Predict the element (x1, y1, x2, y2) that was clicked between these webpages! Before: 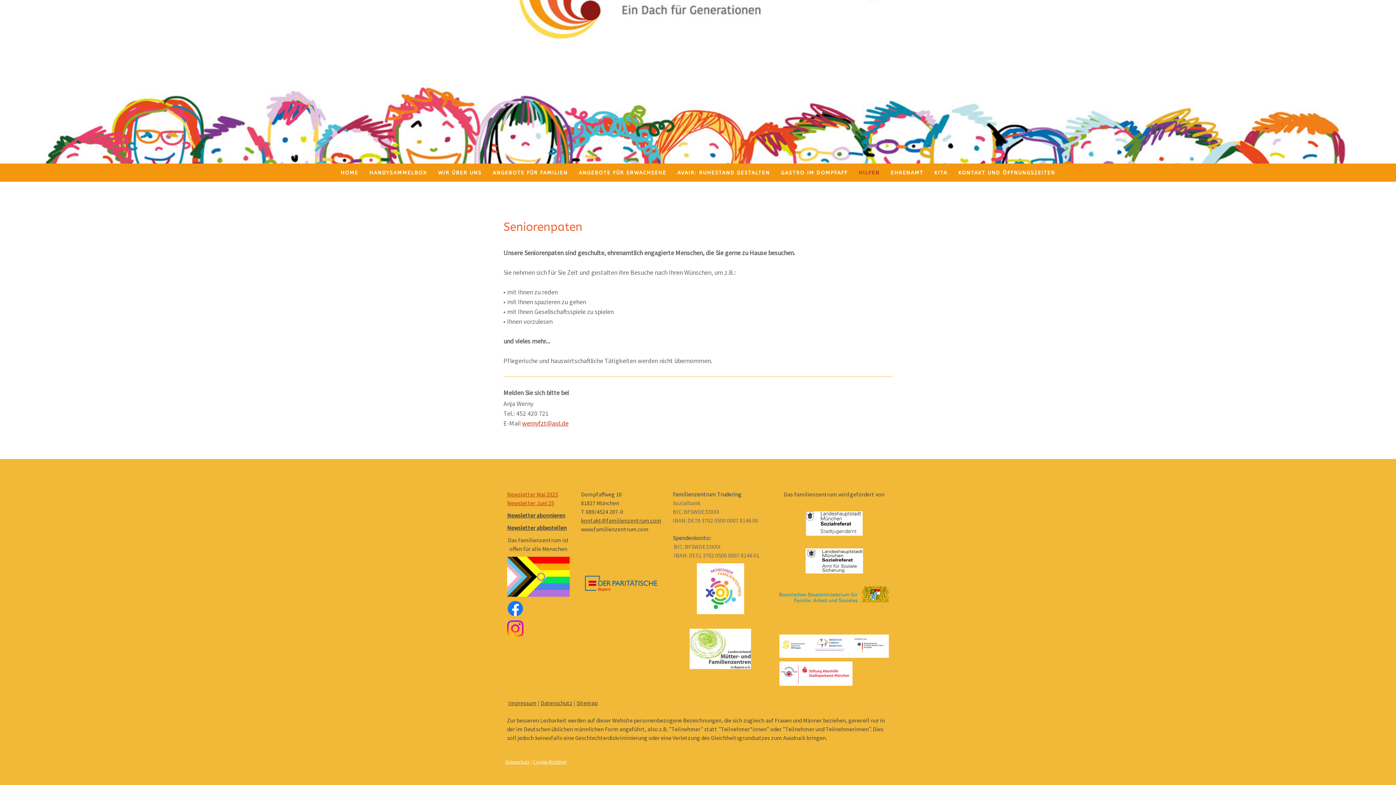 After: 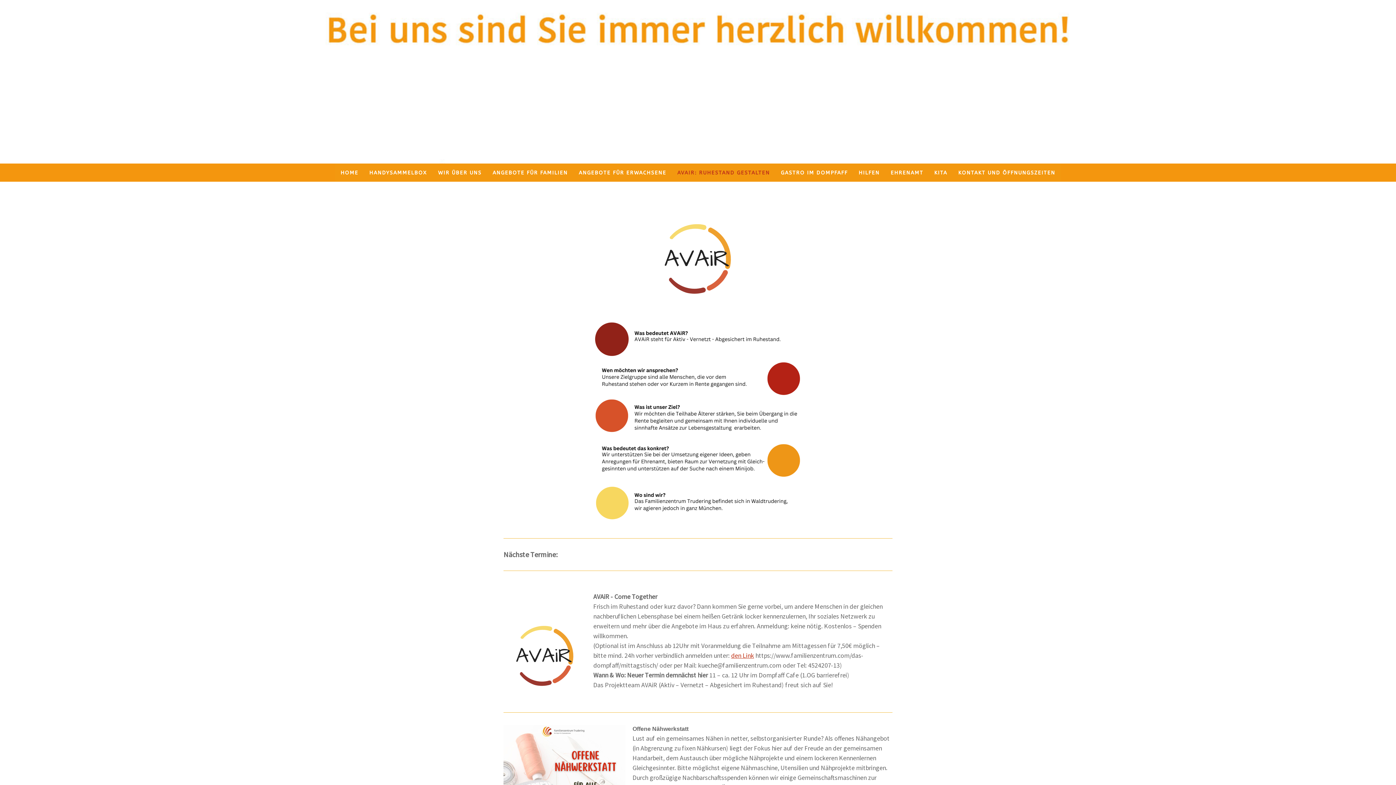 Action: label: AVAIR: RUHESTAND GESTALTEN bbox: (672, 163, 775, 181)